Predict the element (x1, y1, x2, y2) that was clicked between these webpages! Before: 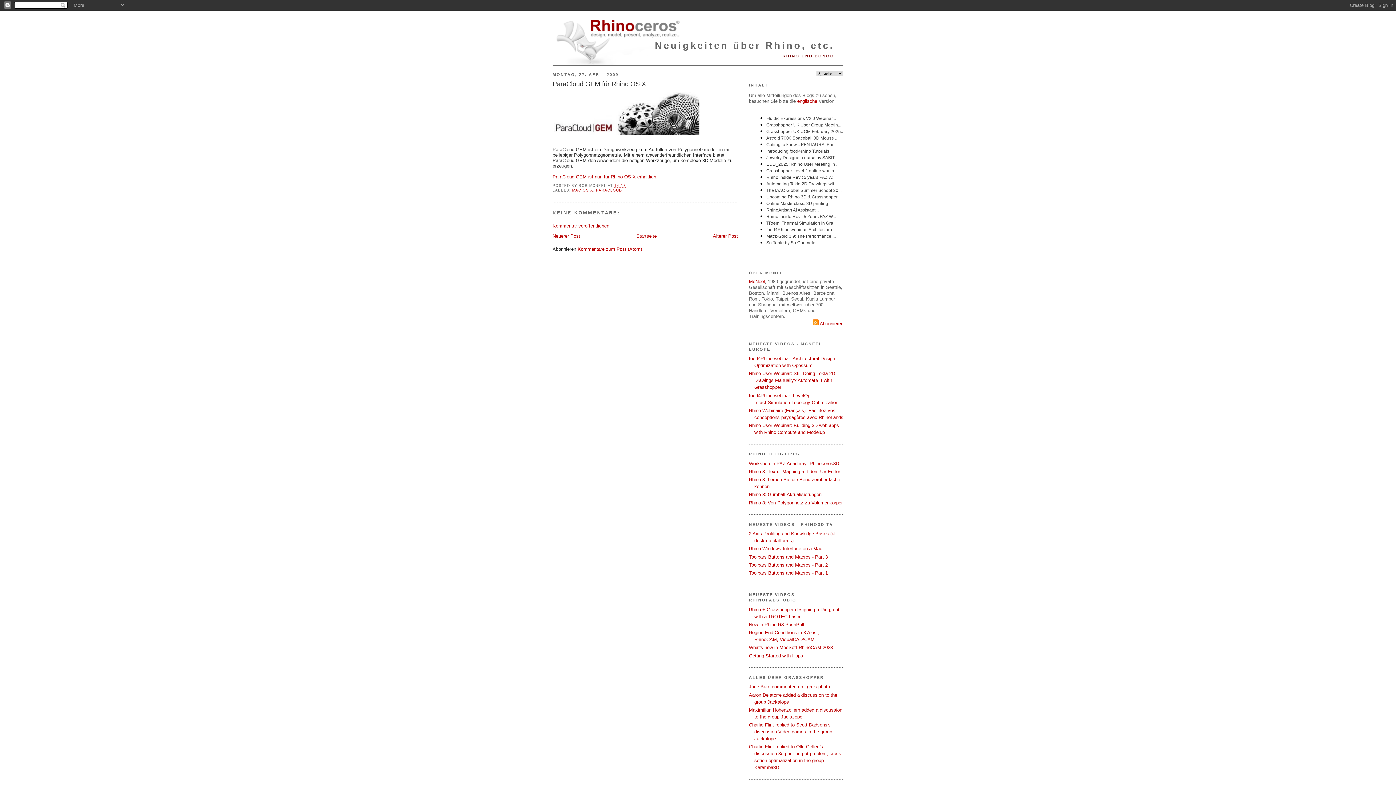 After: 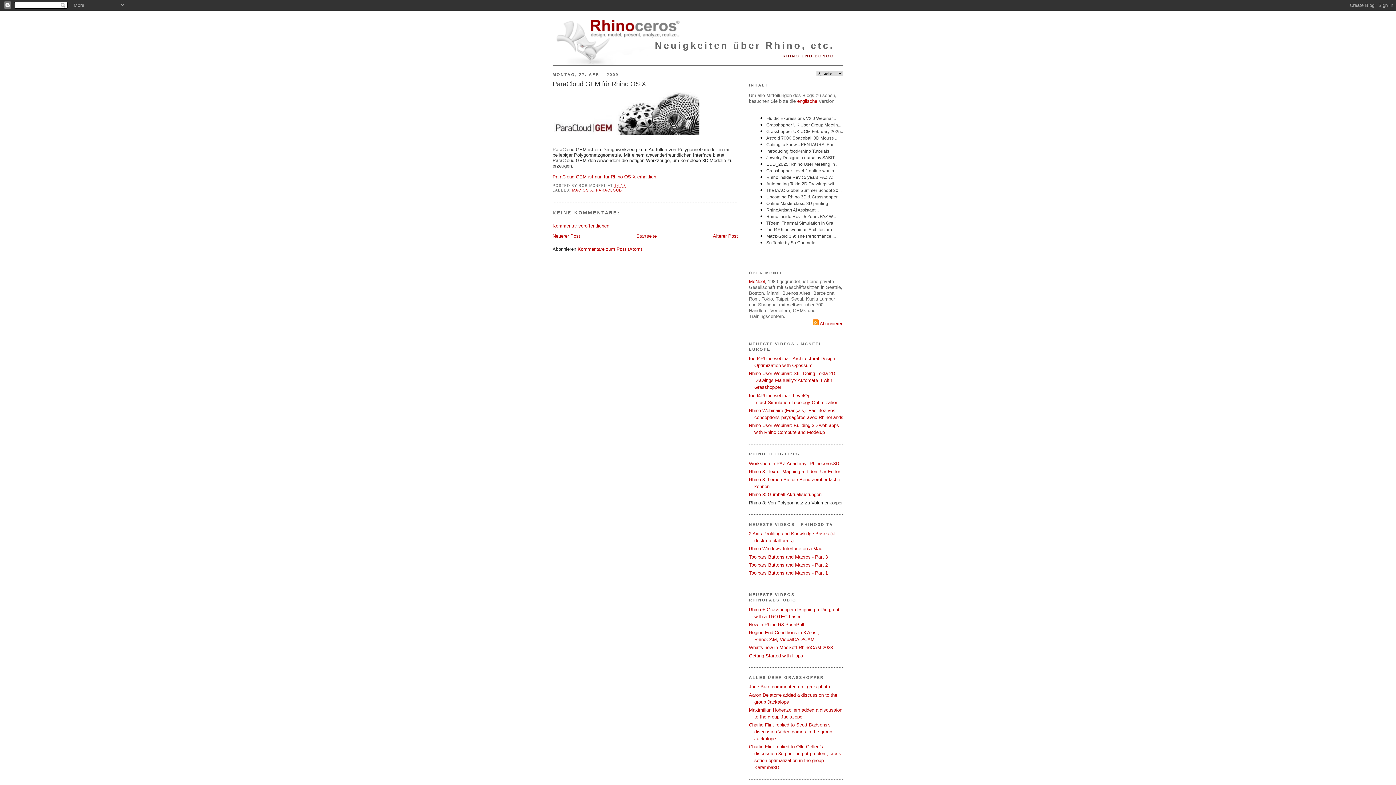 Action: bbox: (749, 500, 842, 505) label: Rhino 8: Von Polygonnetz zu Volumenkörper